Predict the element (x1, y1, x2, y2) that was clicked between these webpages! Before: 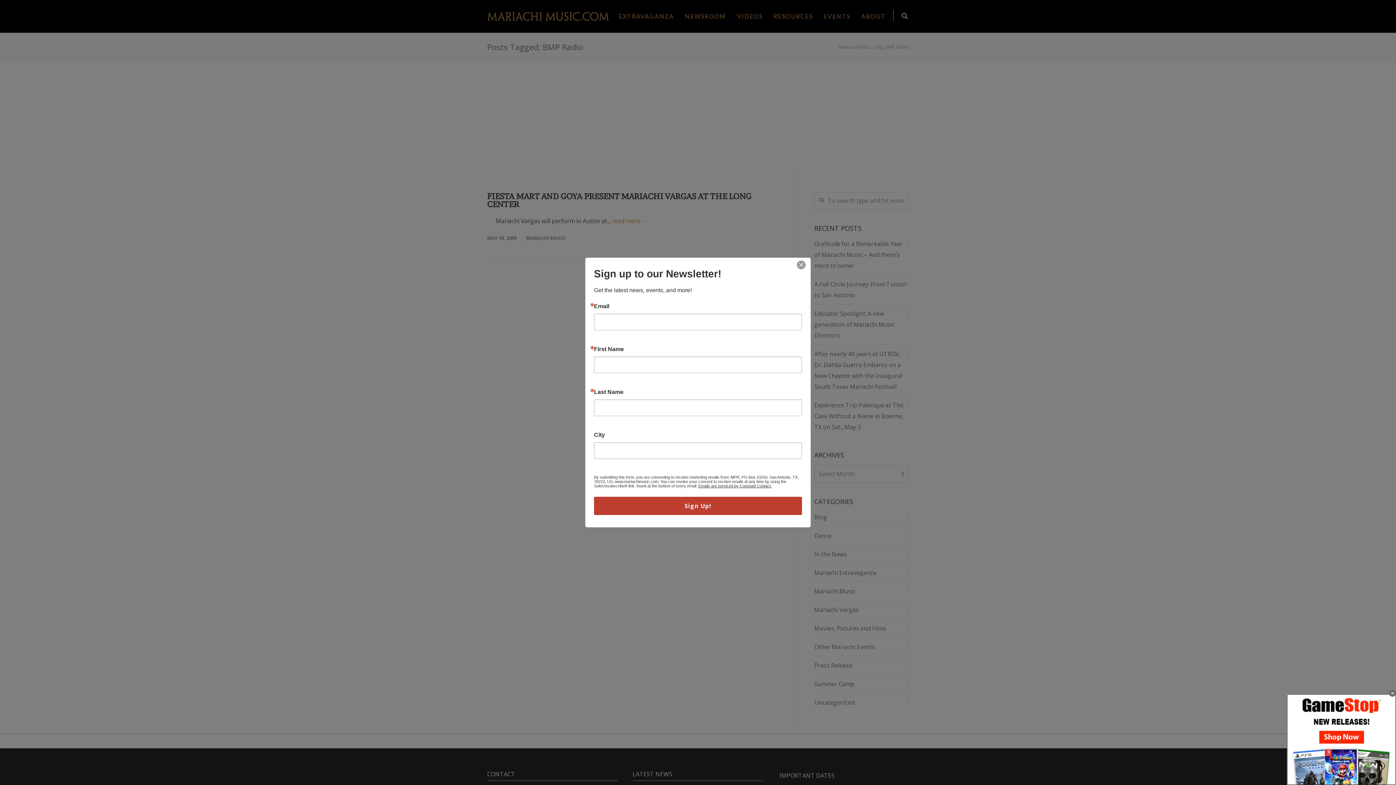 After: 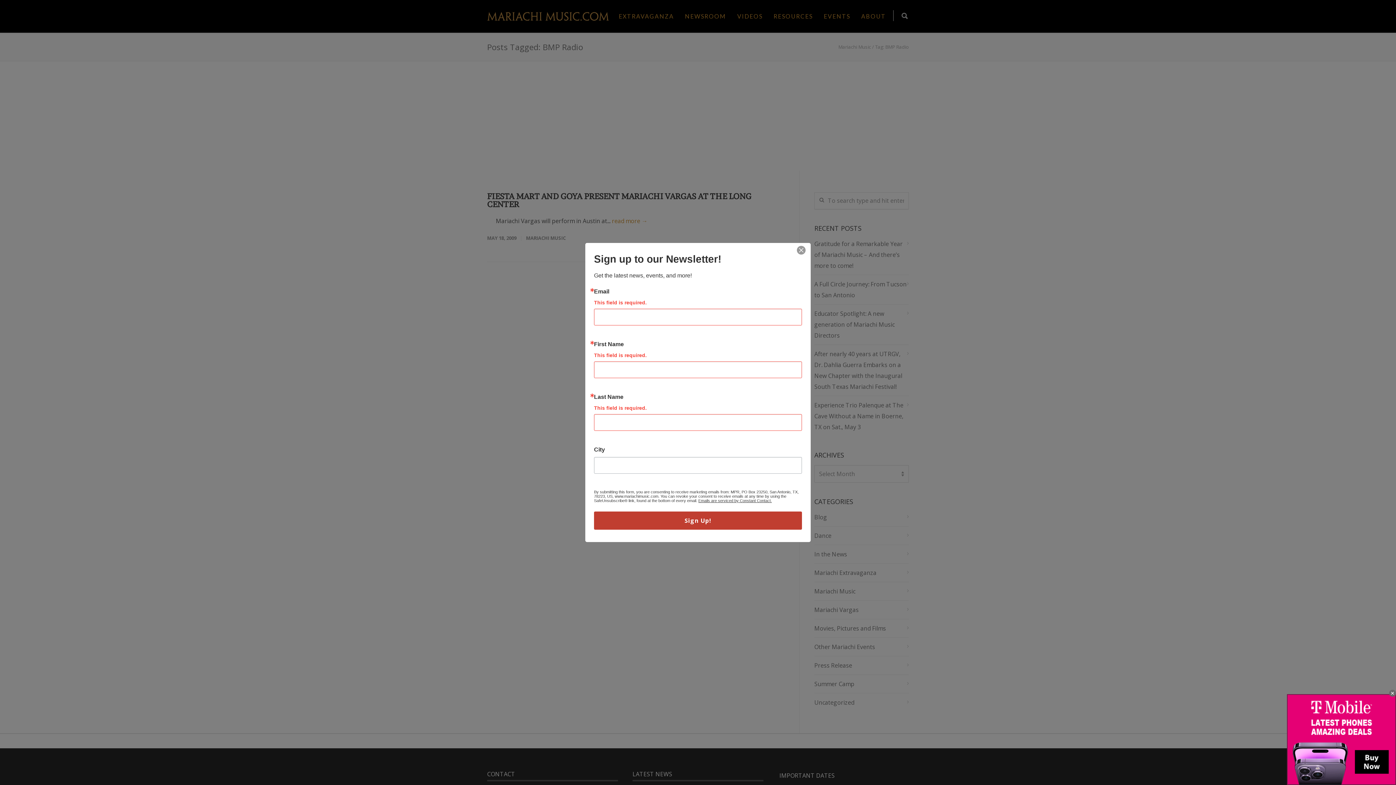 Action: bbox: (594, 497, 802, 515) label: Sign Up!